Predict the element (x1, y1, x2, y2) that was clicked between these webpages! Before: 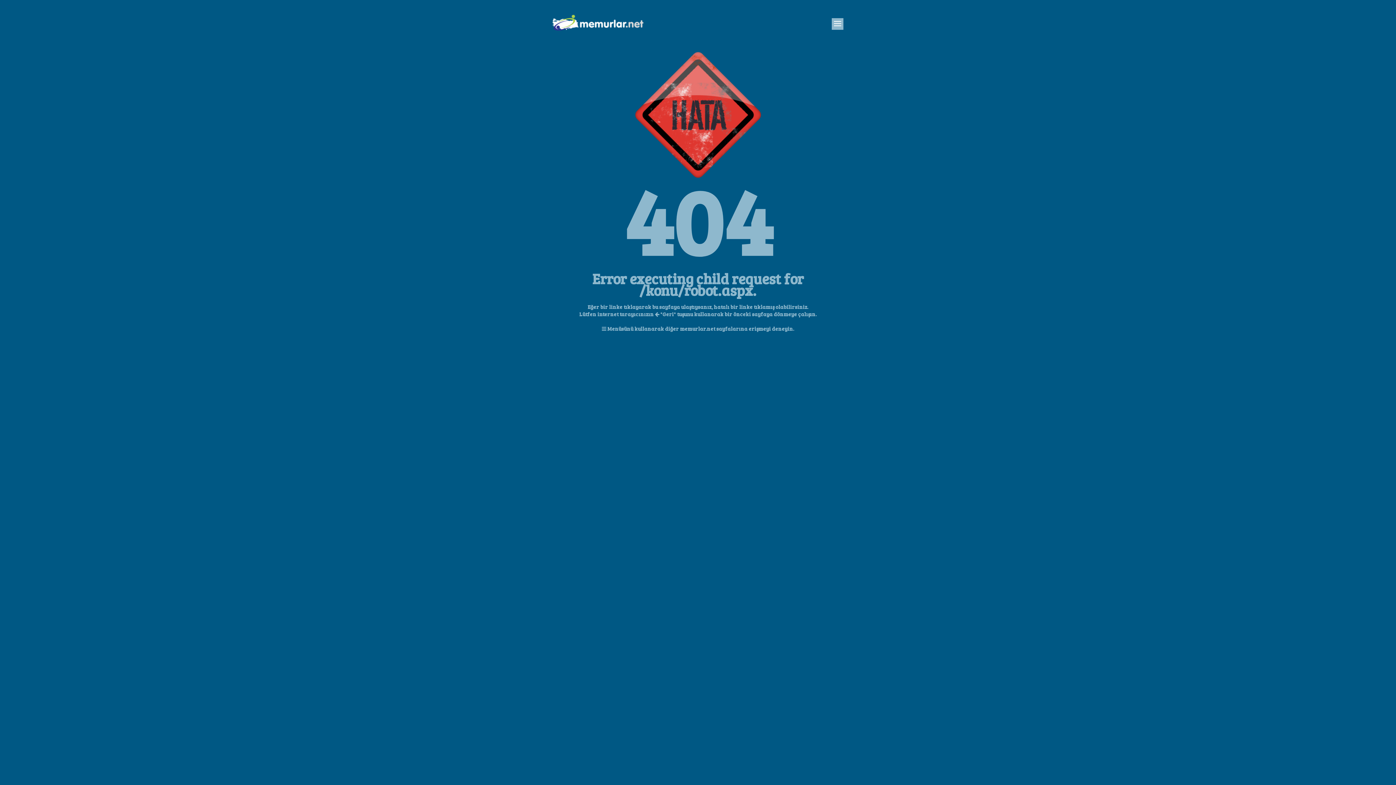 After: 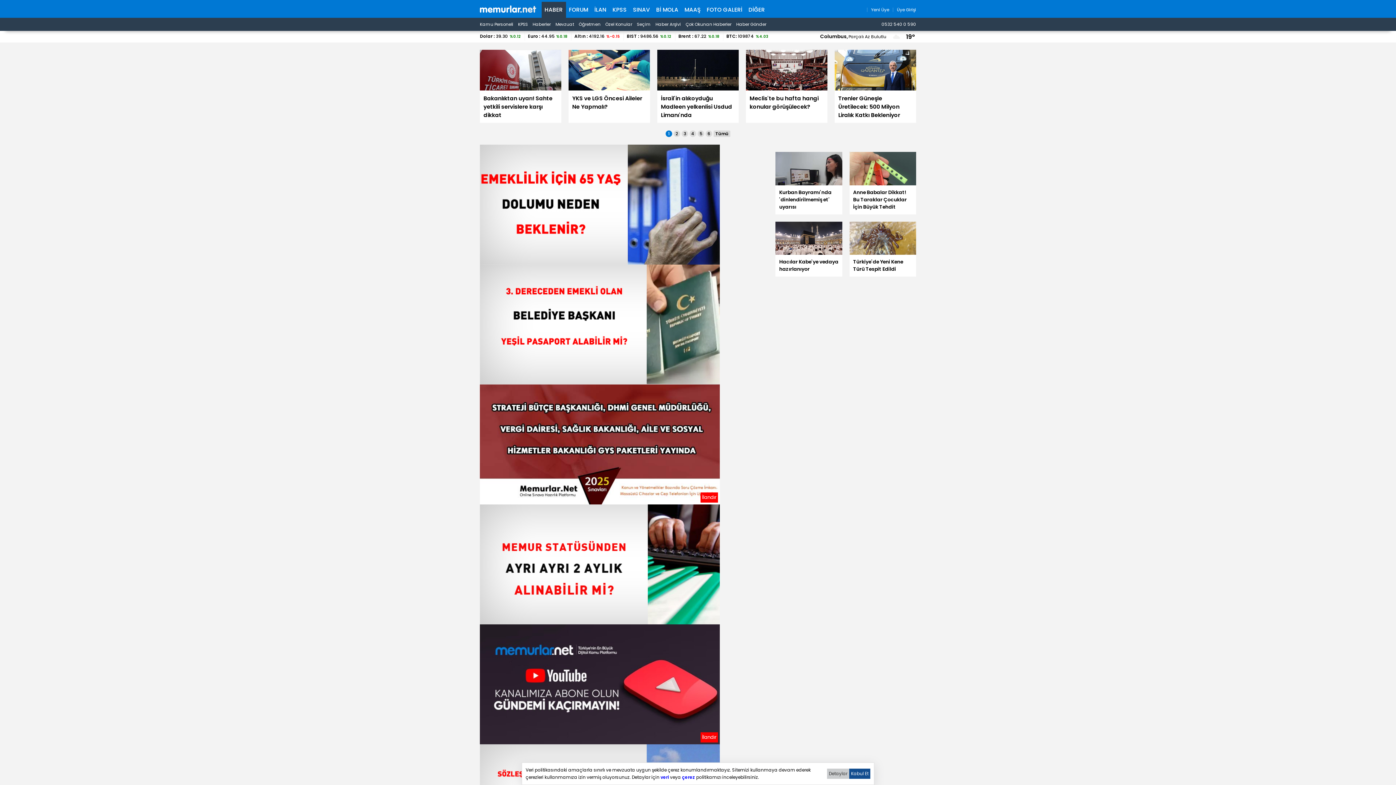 Action: bbox: (552, 33, 643, 40)